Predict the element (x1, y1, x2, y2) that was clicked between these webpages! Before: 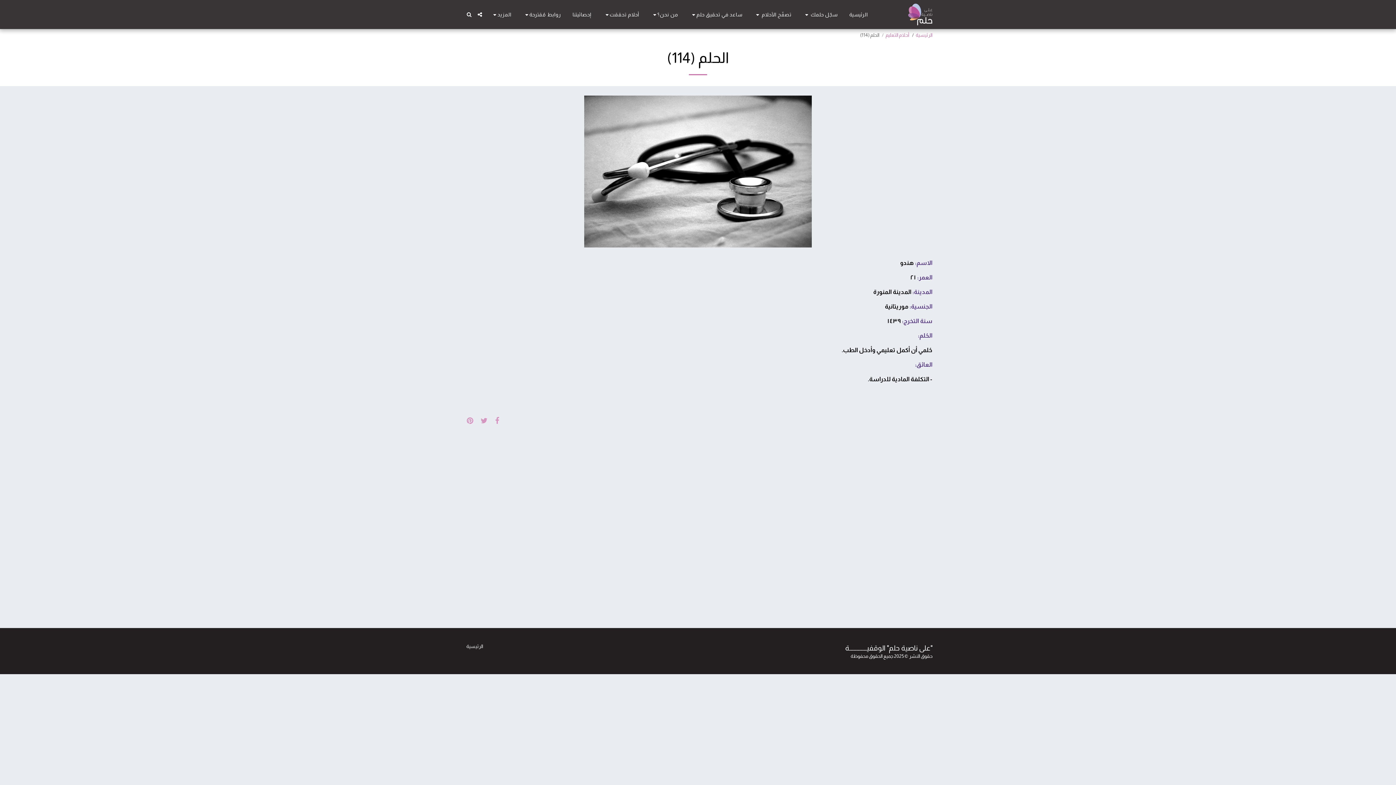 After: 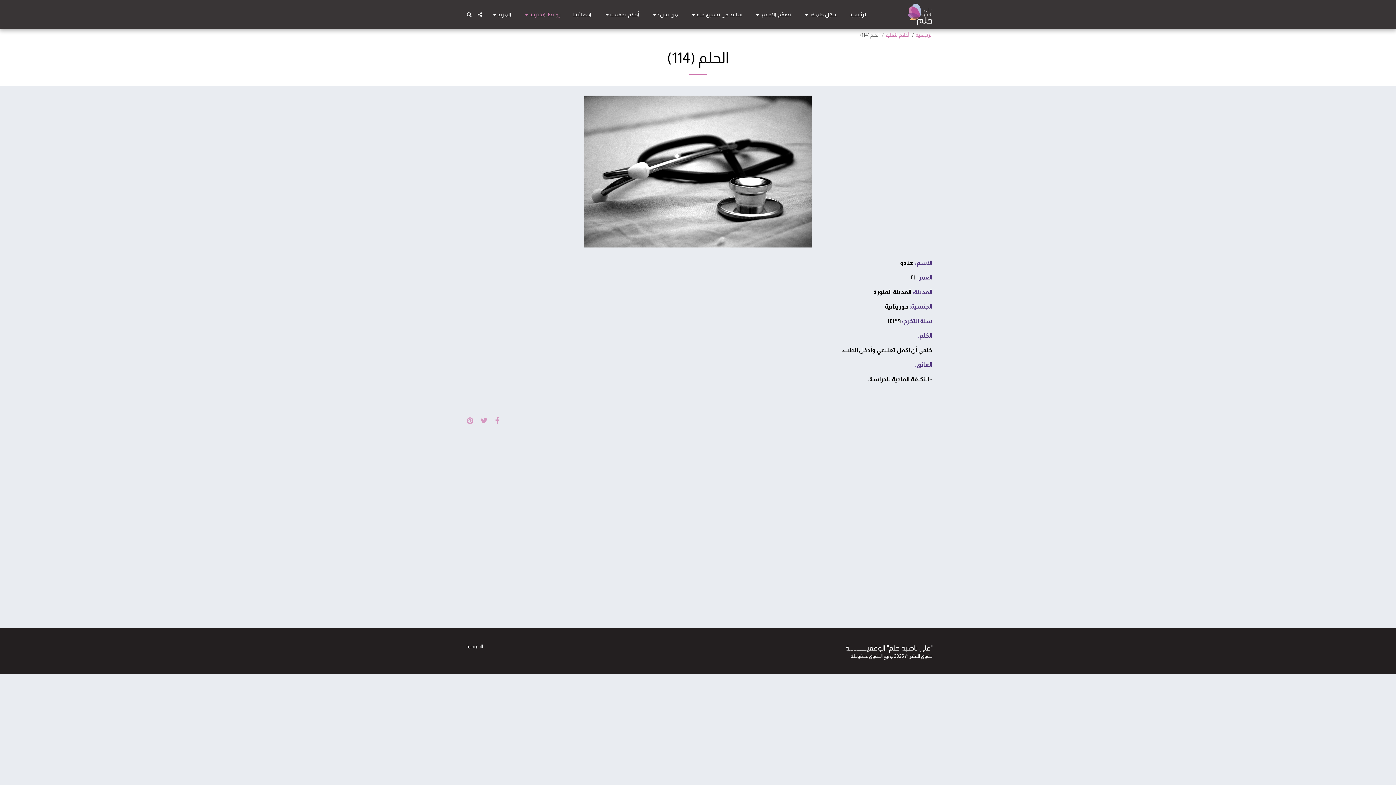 Action: bbox: (517, 9, 566, 19) label: روابط مُقترحة  